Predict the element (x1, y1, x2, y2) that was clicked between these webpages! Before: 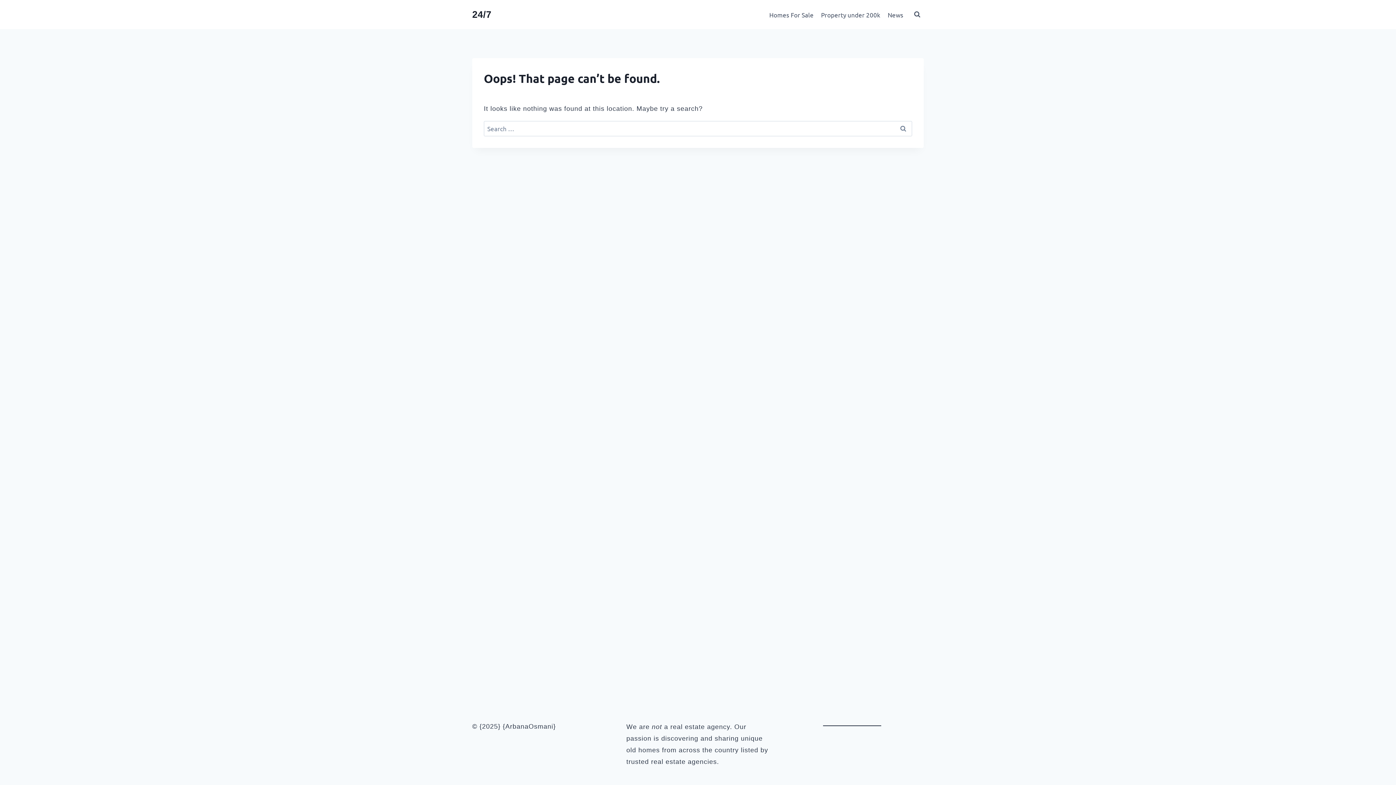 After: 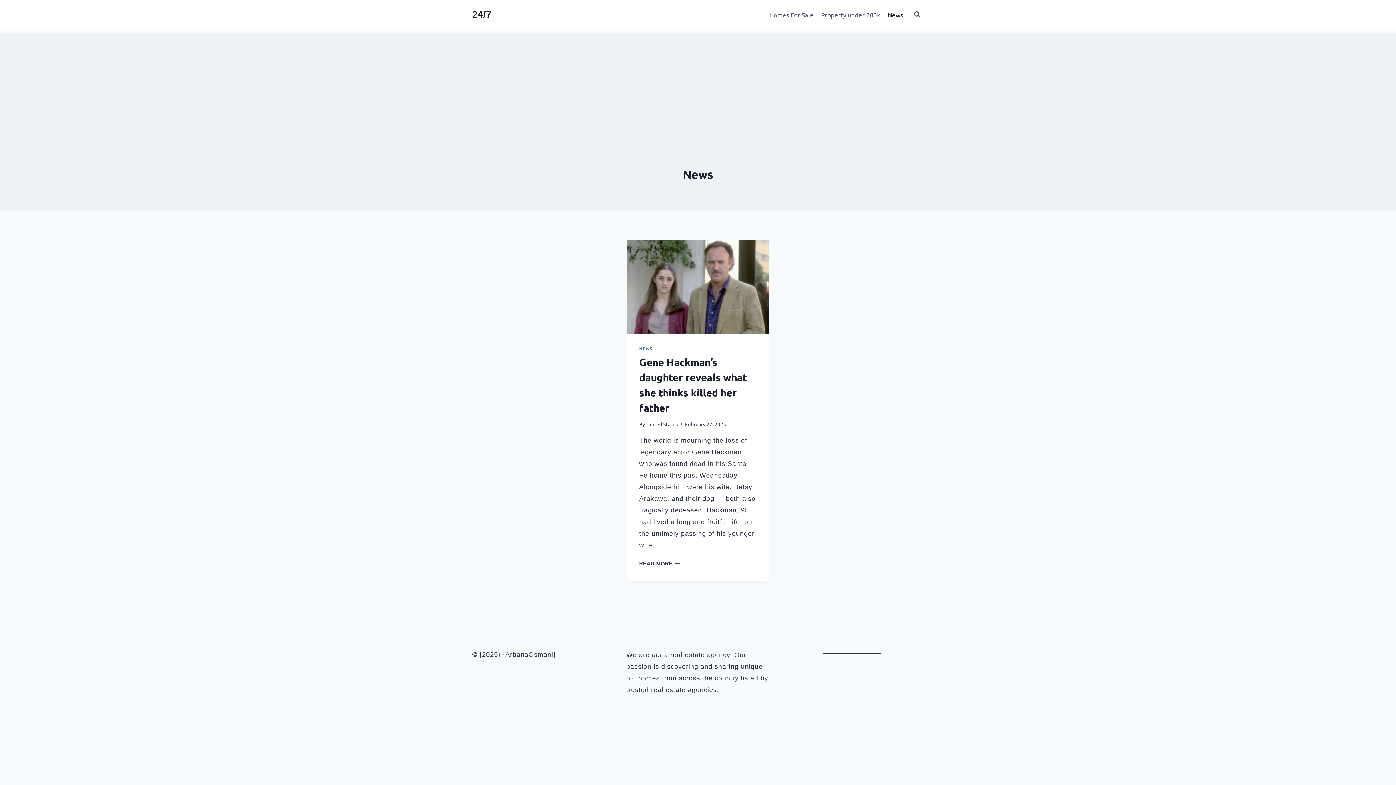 Action: label: News bbox: (884, 5, 907, 23)